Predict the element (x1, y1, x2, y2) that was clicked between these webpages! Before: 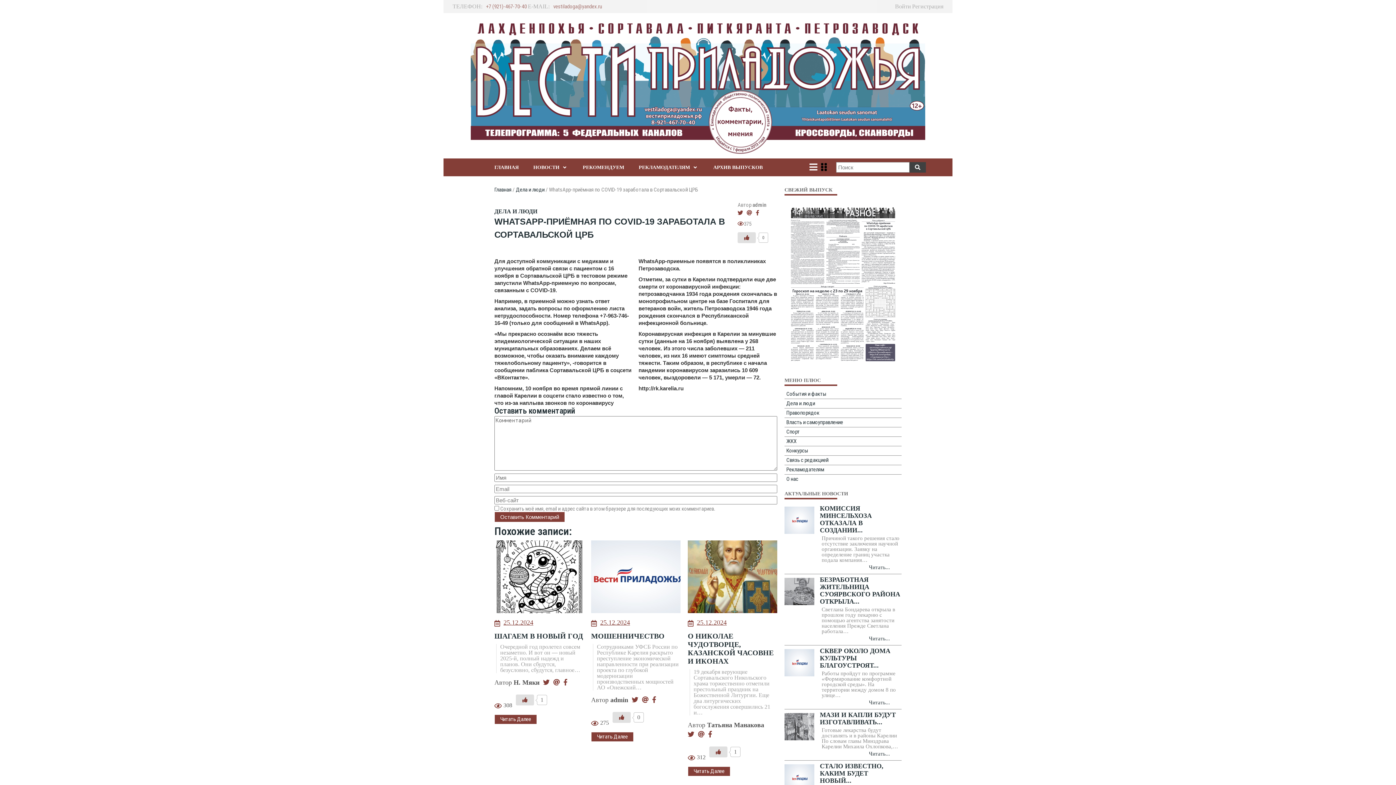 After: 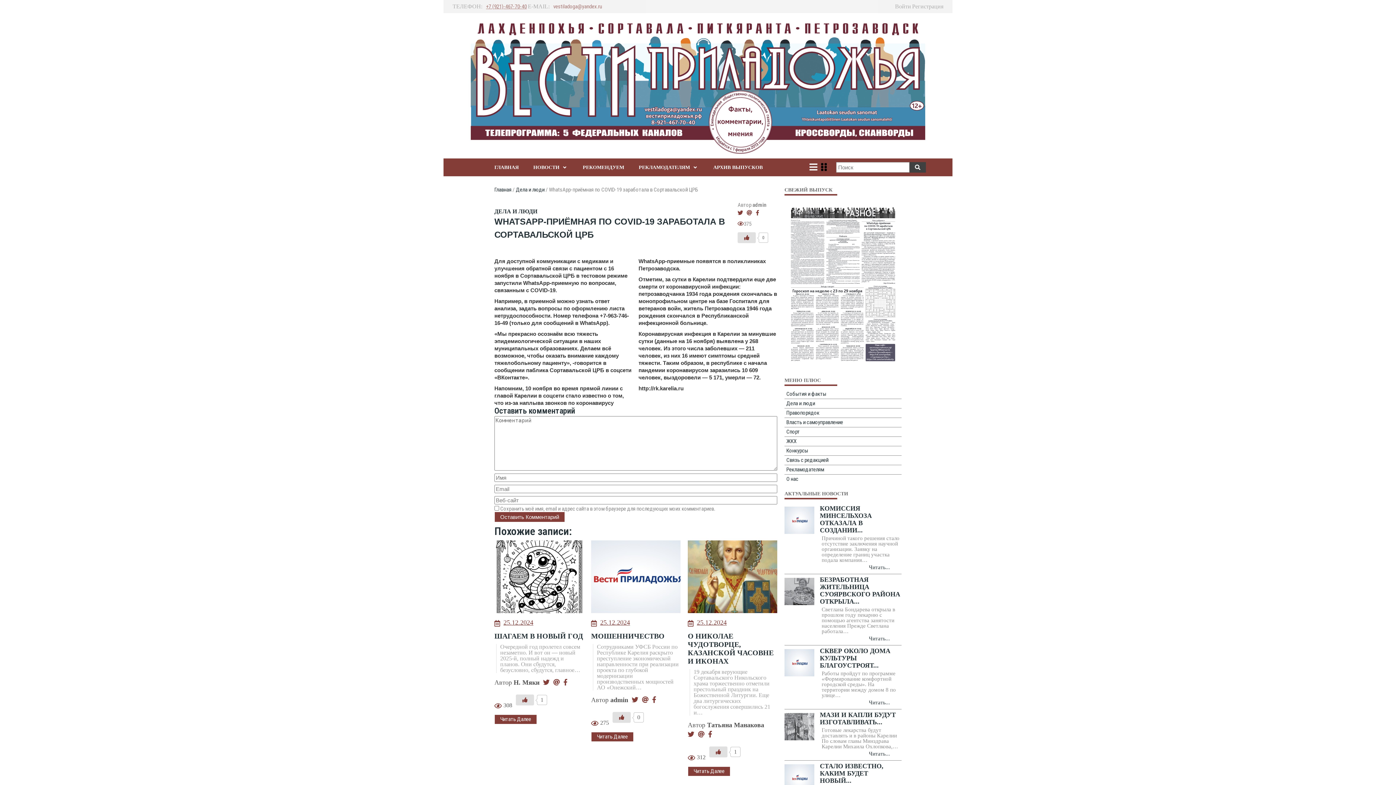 Action: bbox: (486, 3, 526, 9) label: +7 (921)-467-70-40